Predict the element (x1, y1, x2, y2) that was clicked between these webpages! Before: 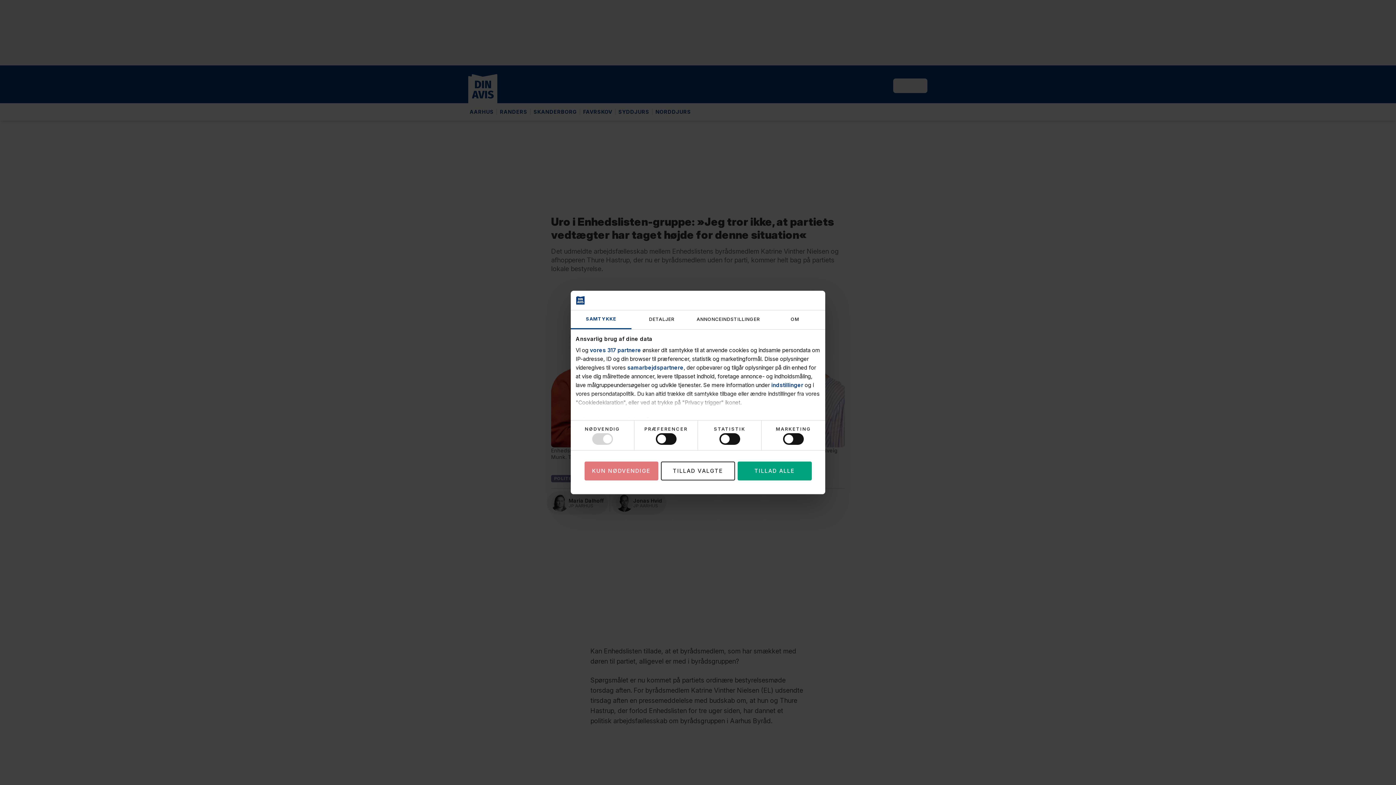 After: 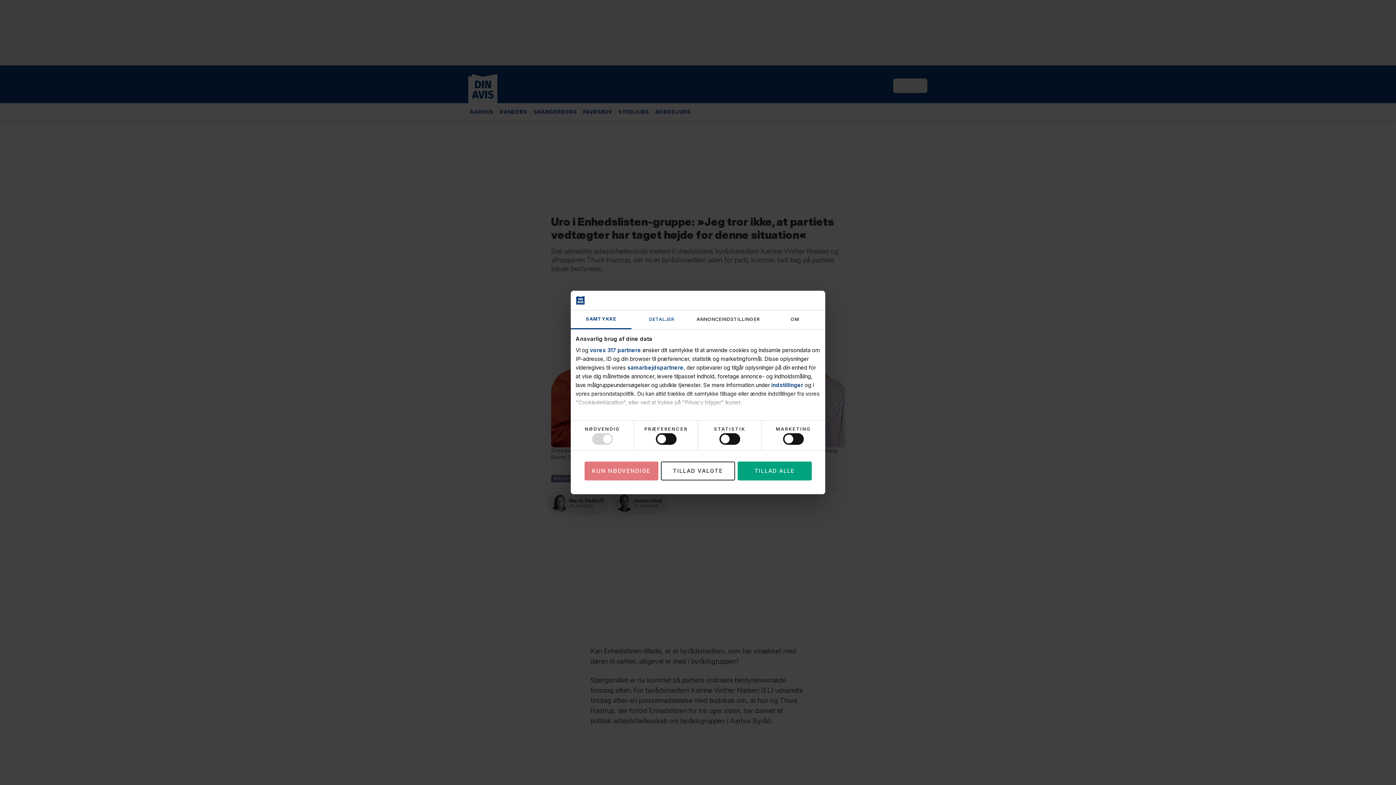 Action: label: DETALJER bbox: (631, 310, 692, 329)